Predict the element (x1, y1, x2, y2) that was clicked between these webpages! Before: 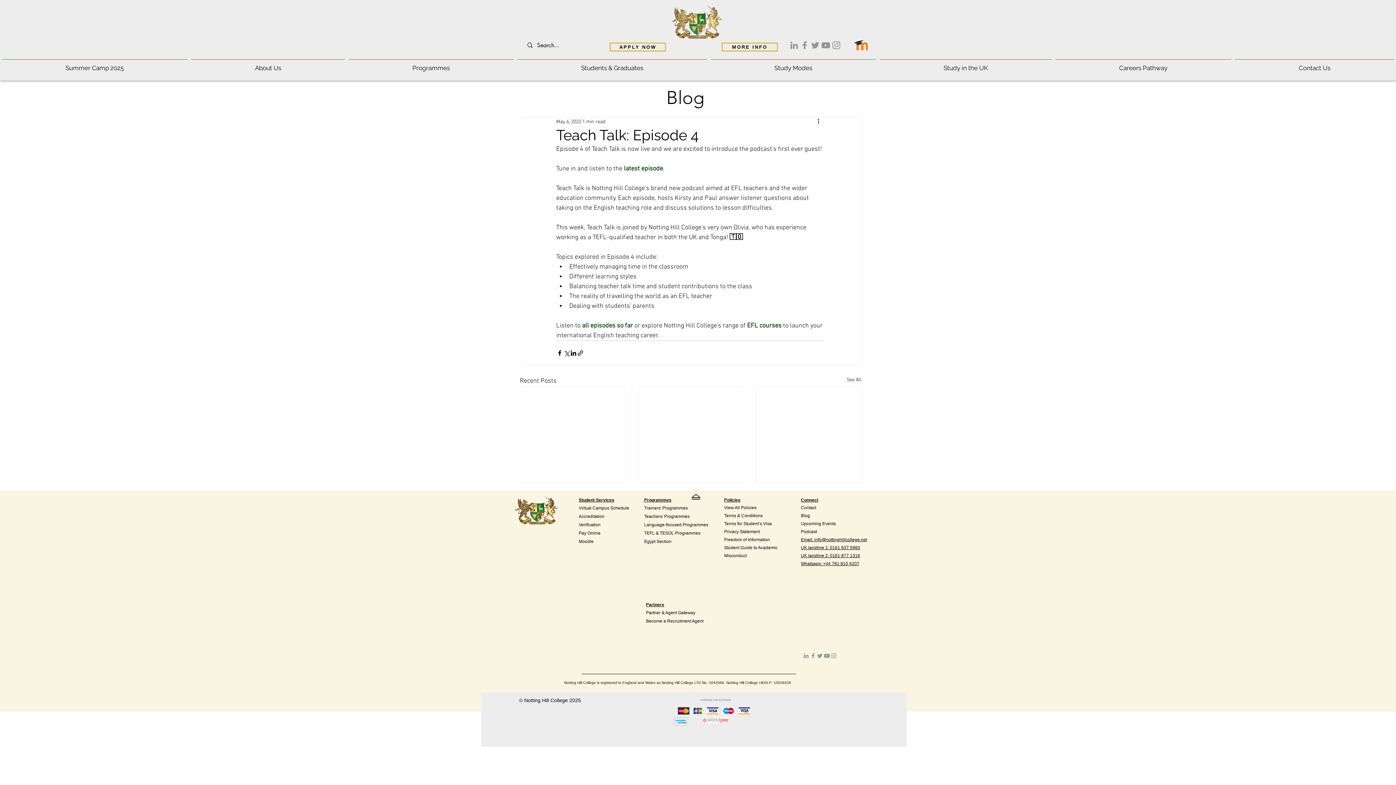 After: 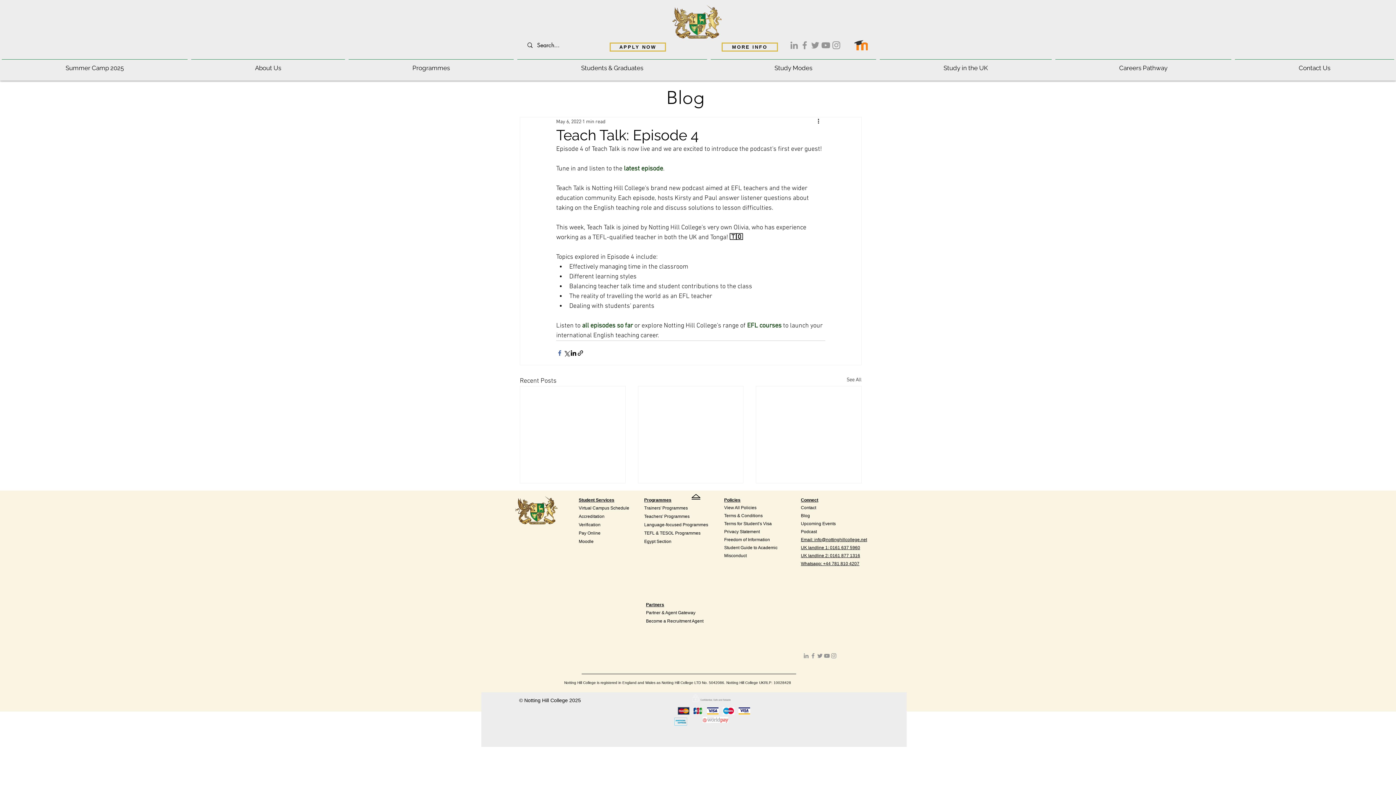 Action: bbox: (556, 349, 563, 356) label: Share via Facebook